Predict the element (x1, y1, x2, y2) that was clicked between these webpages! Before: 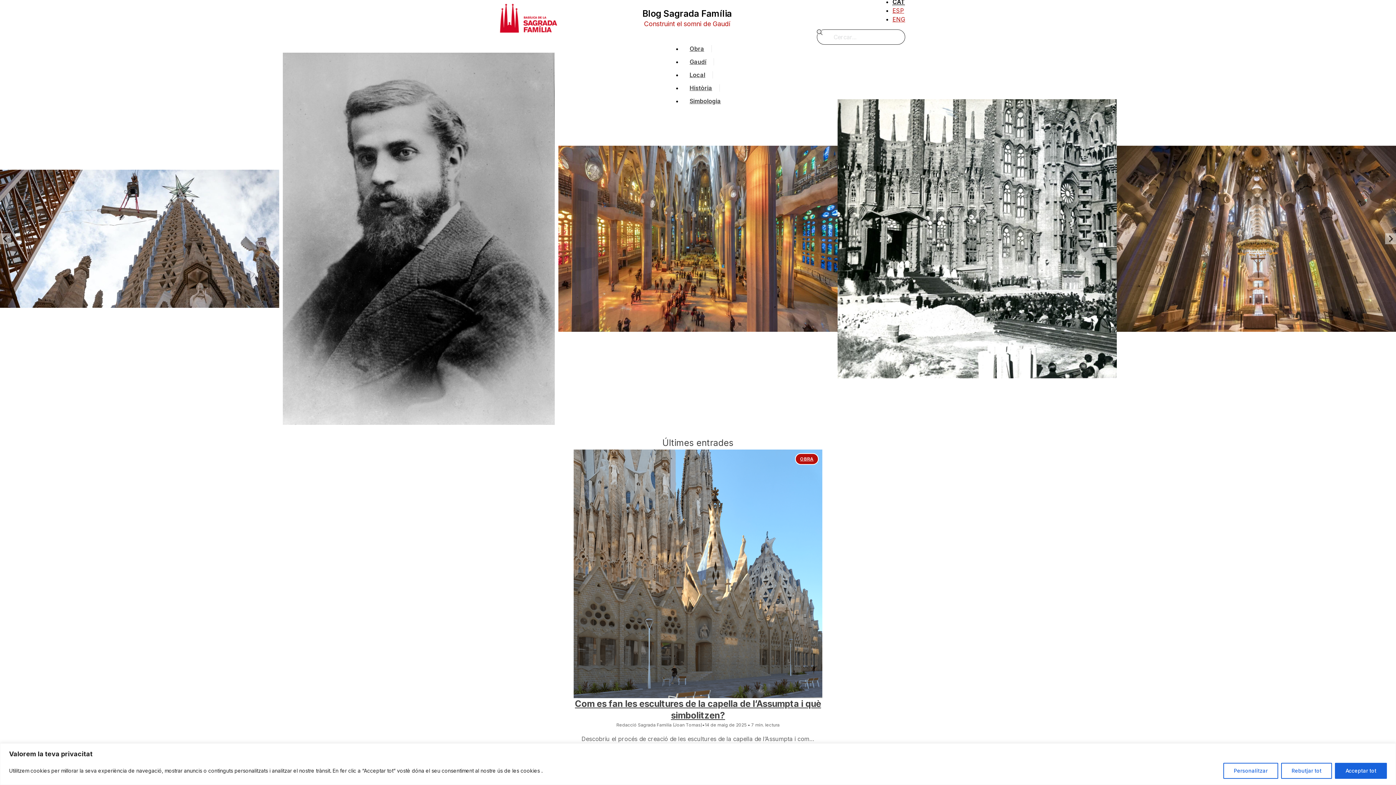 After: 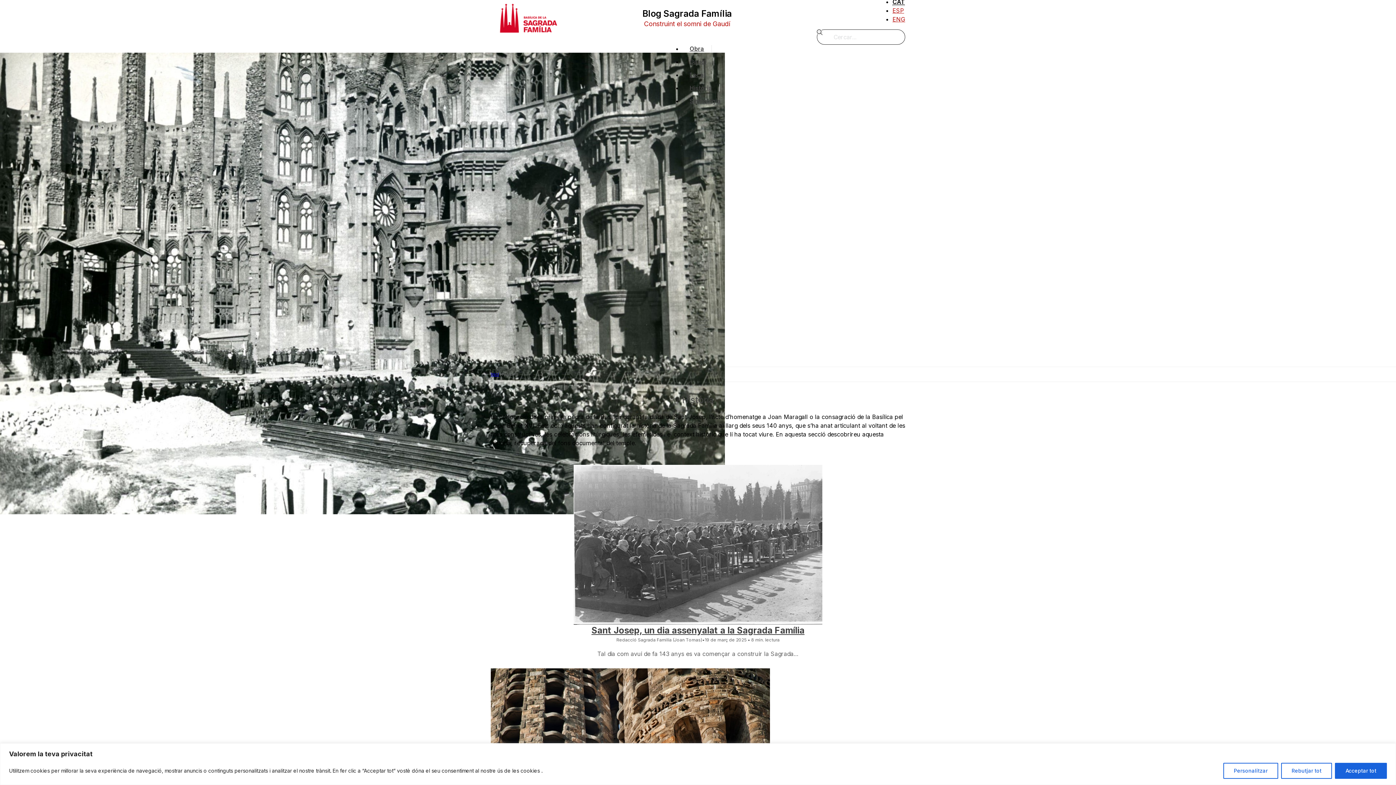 Action: bbox: (682, 84, 720, 91) label: Història